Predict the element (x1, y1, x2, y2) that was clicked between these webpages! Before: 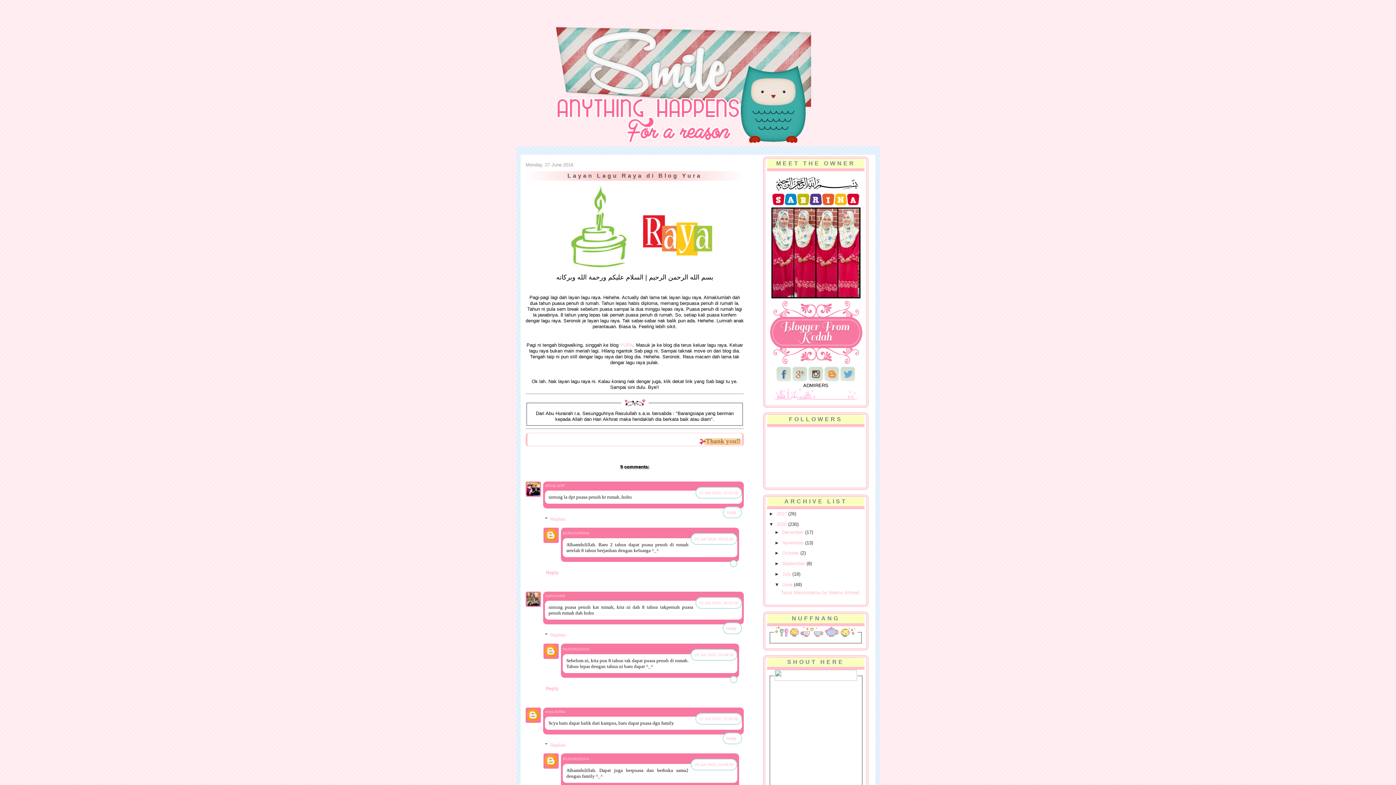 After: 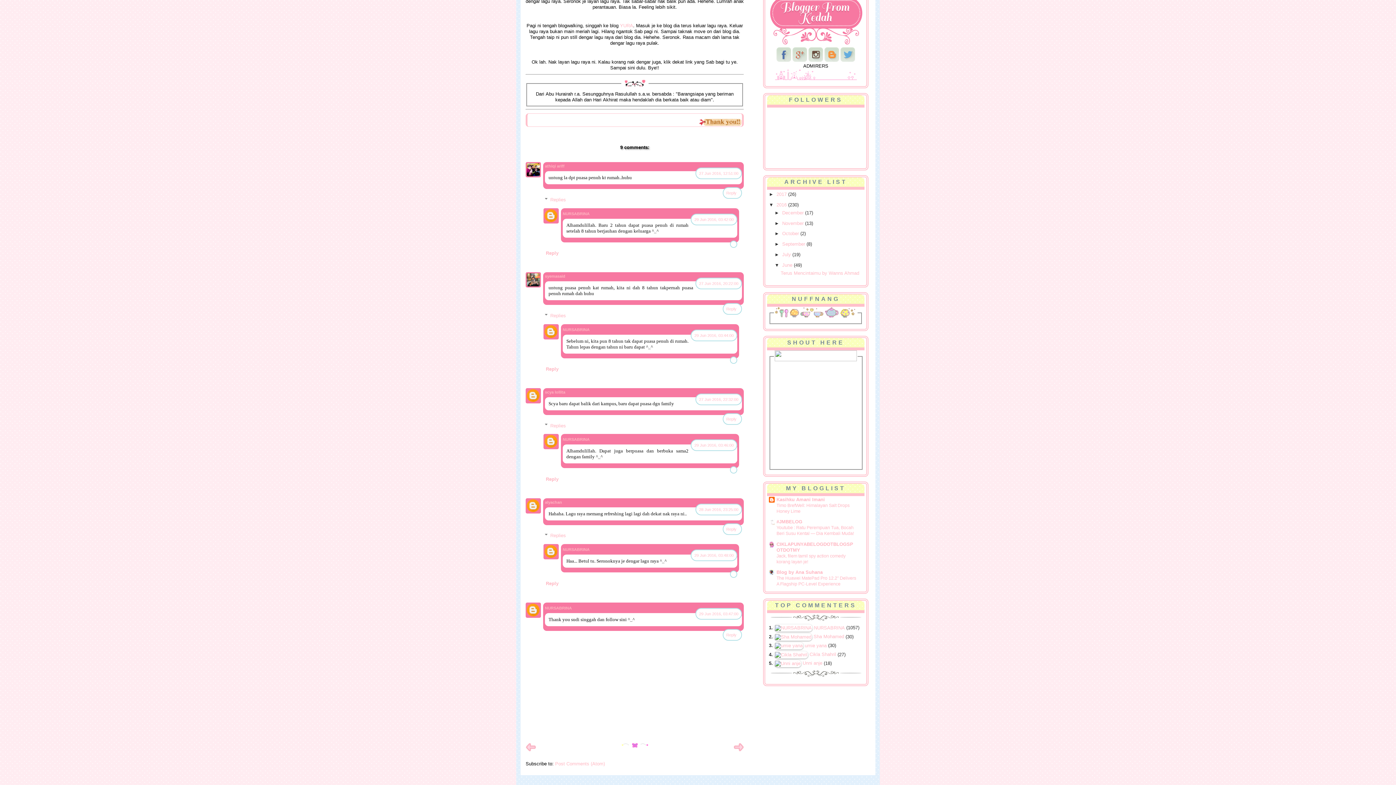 Action: label: 29 Jun 2016, 03:46:00 bbox: (694, 763, 733, 767)